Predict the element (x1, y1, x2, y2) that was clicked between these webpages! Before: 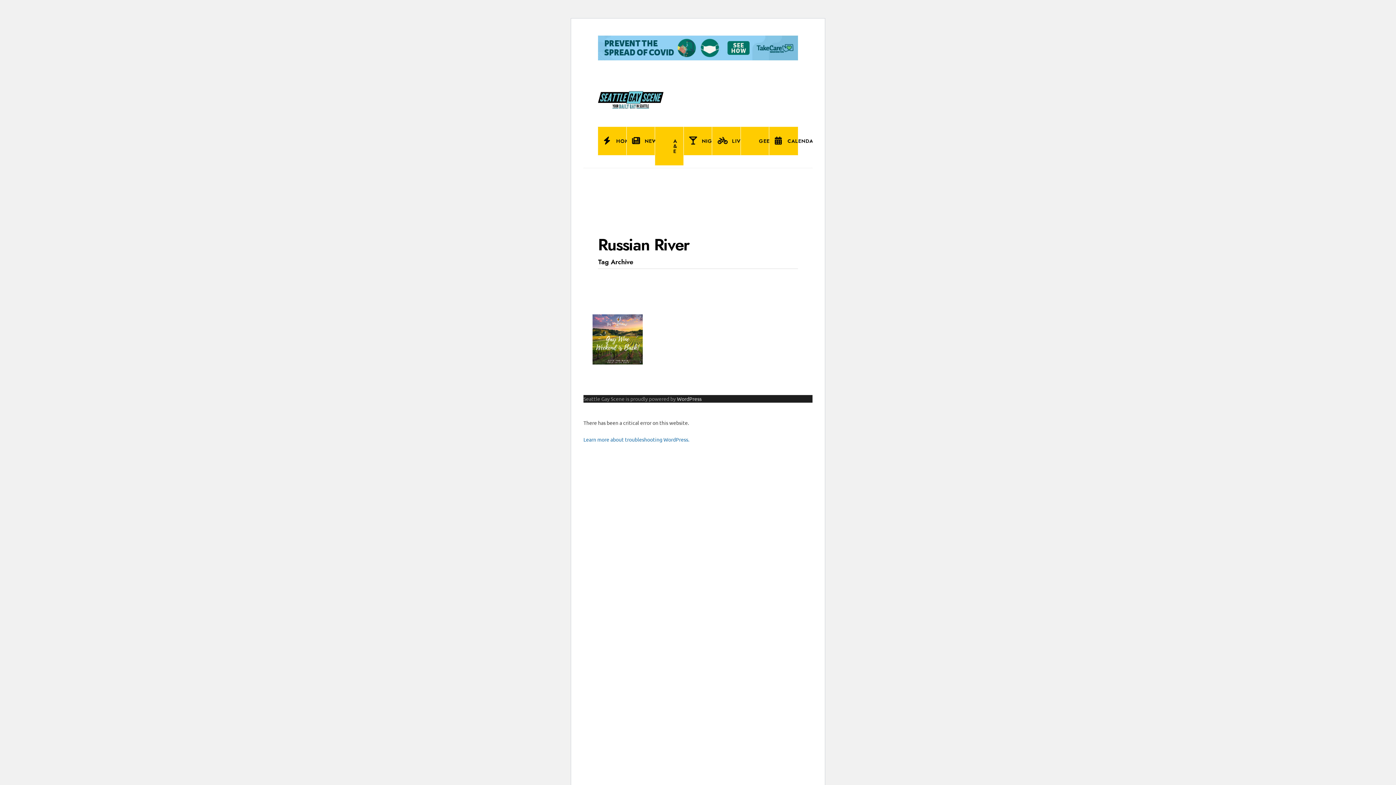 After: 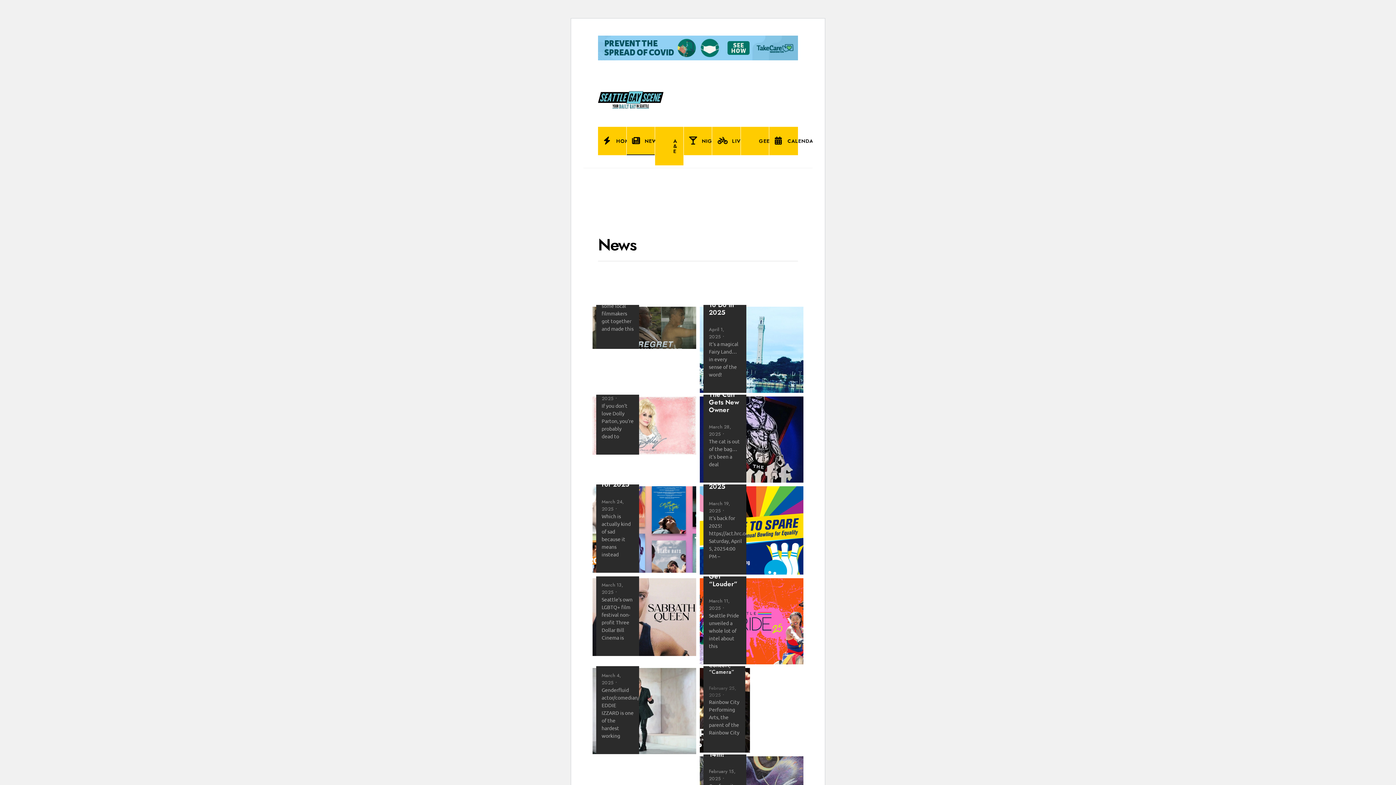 Action: bbox: (626, 126, 654, 155) label: NEWS